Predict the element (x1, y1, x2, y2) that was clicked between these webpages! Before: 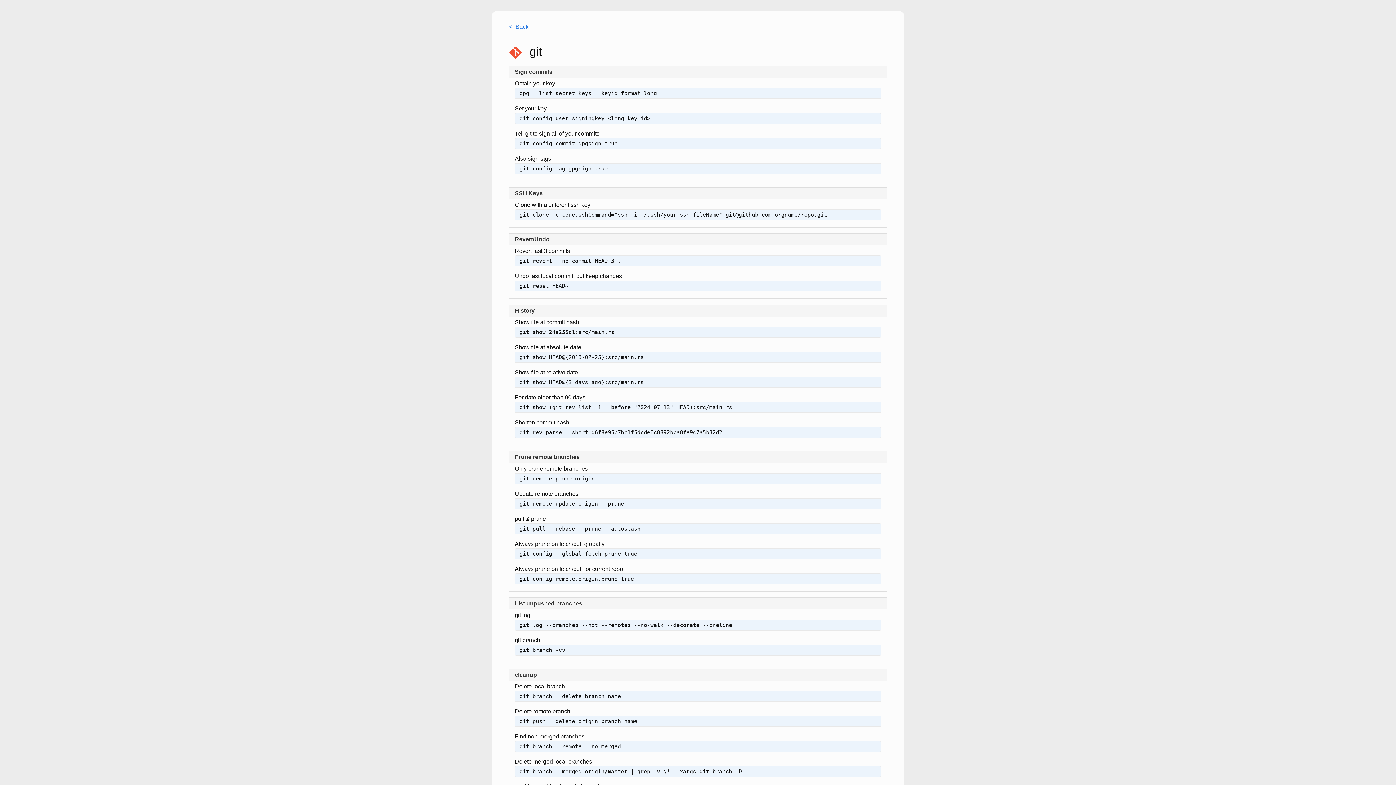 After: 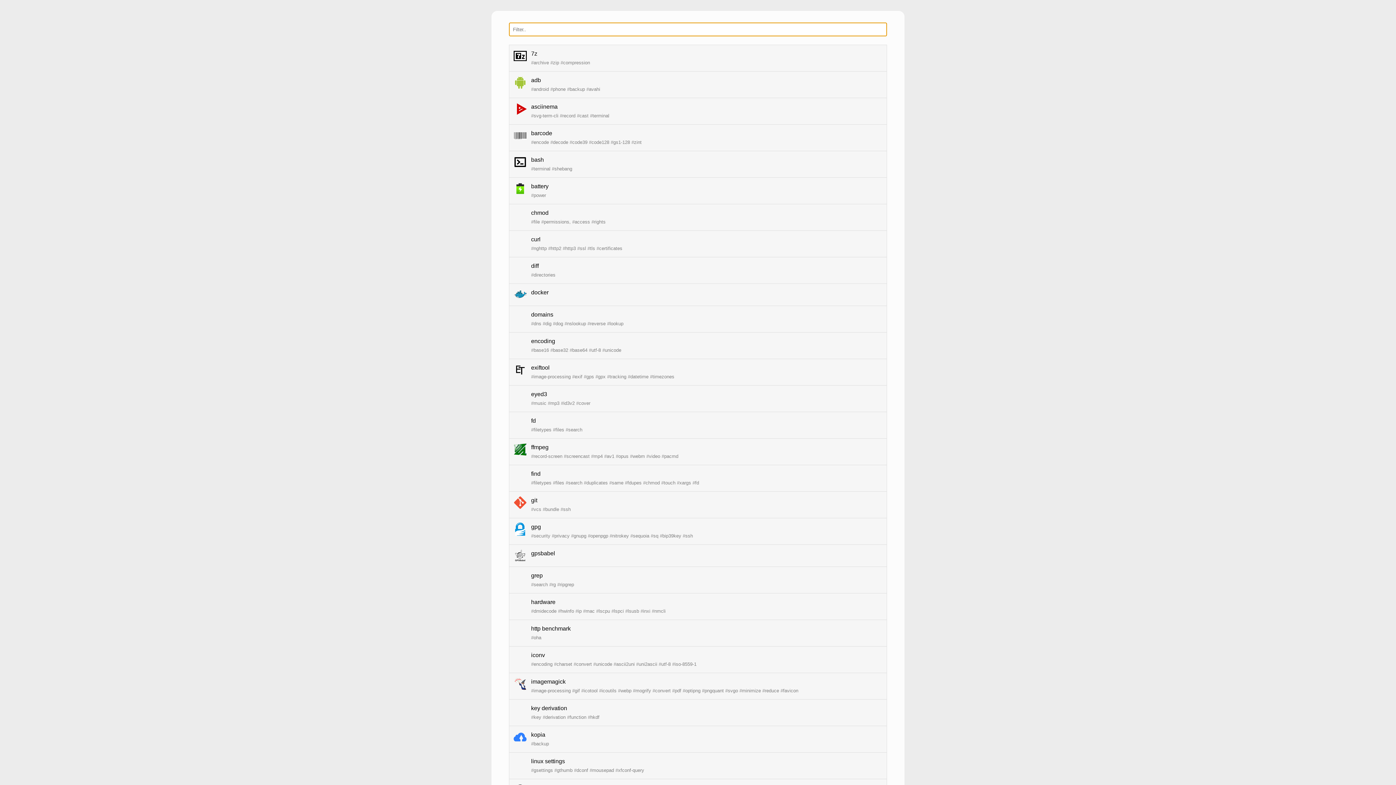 Action: label: <- Back bbox: (509, 22, 528, 31)